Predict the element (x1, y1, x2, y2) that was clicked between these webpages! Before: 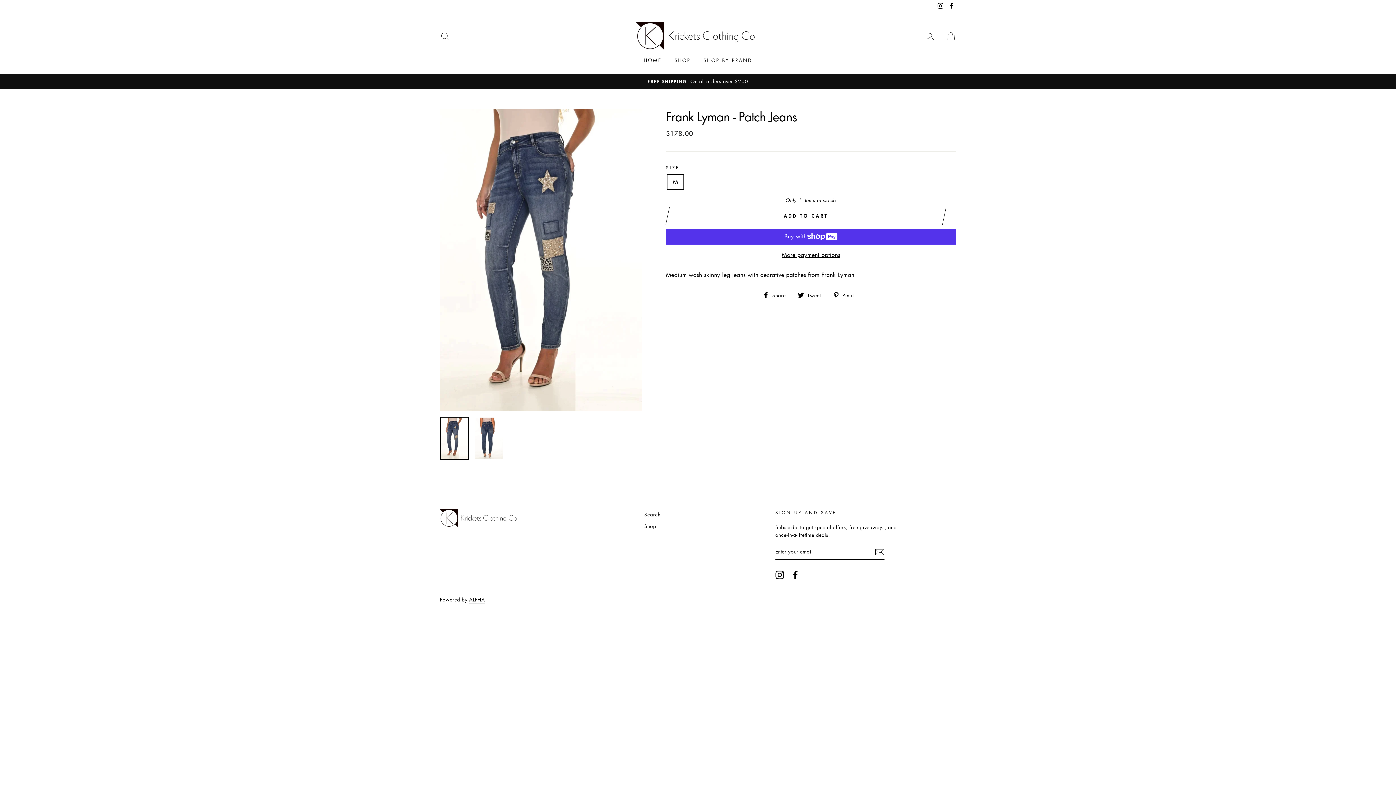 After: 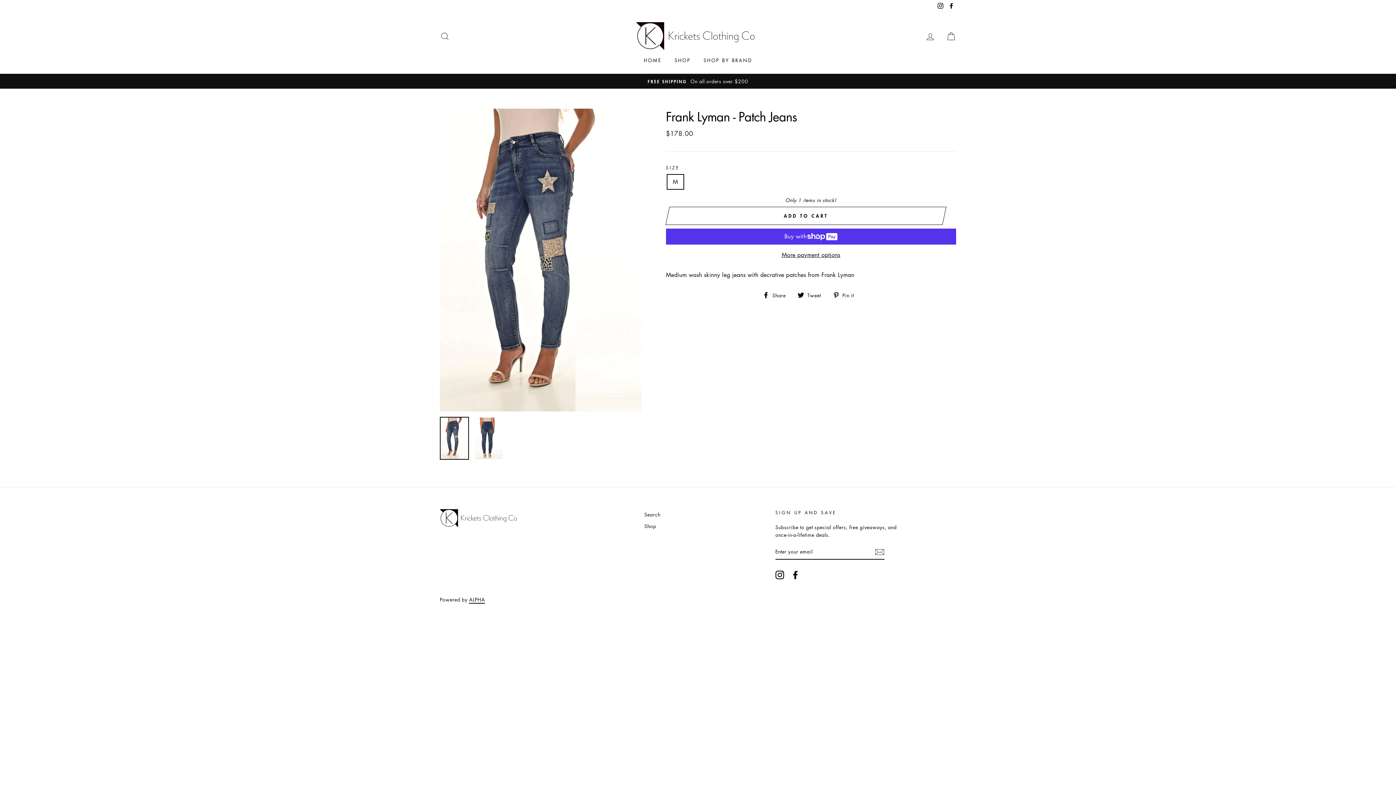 Action: label: ALPHA bbox: (469, 596, 485, 604)